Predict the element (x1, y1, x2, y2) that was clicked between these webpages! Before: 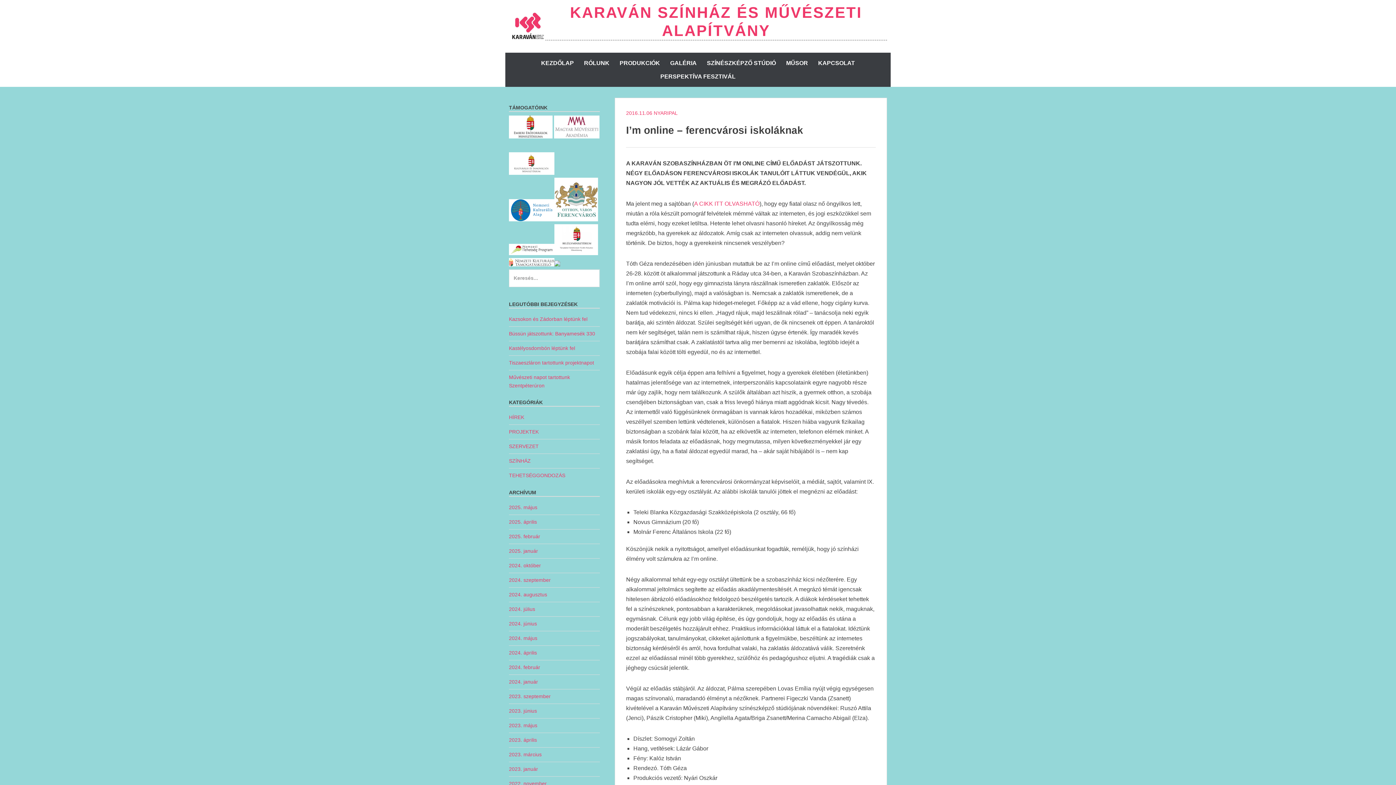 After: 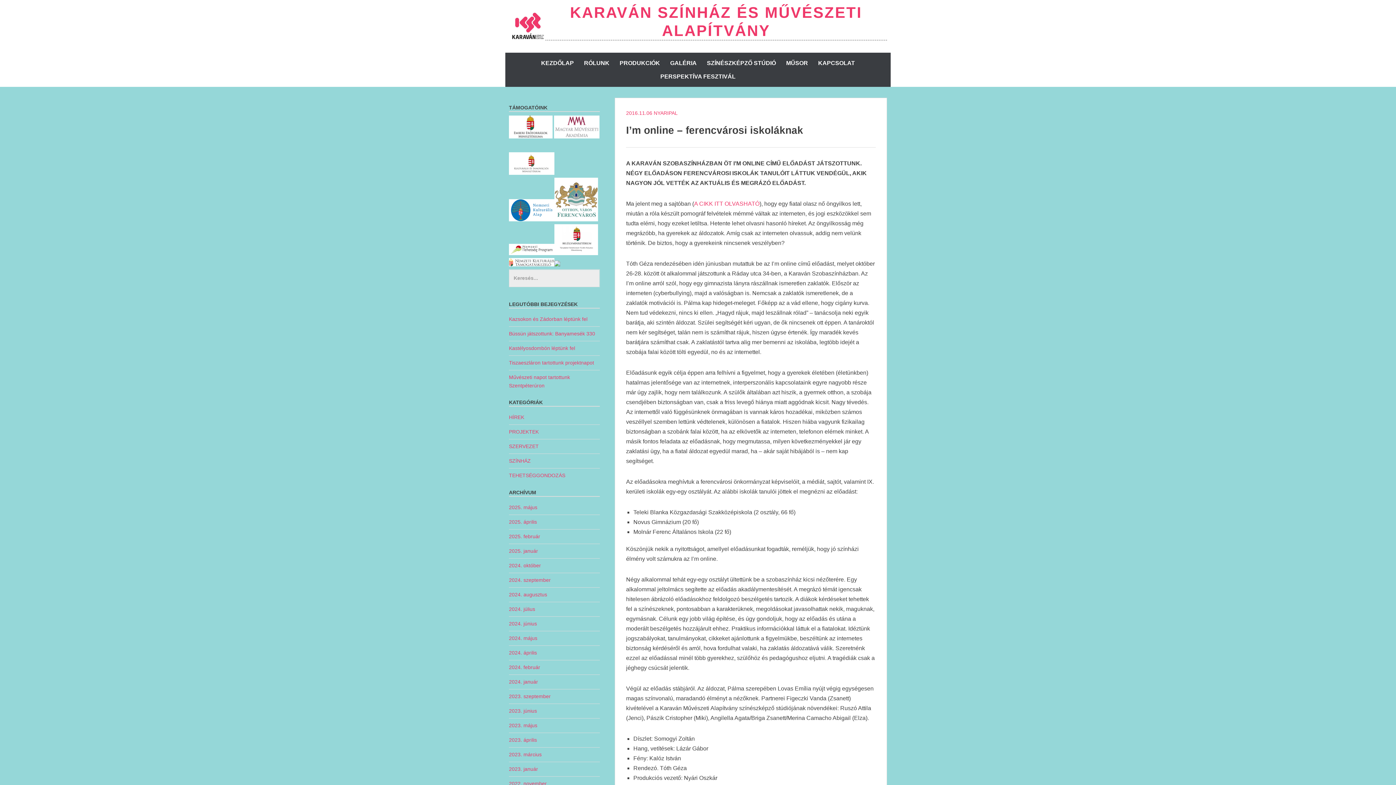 Action: bbox: (509, 269, 599, 294) label: Search for: